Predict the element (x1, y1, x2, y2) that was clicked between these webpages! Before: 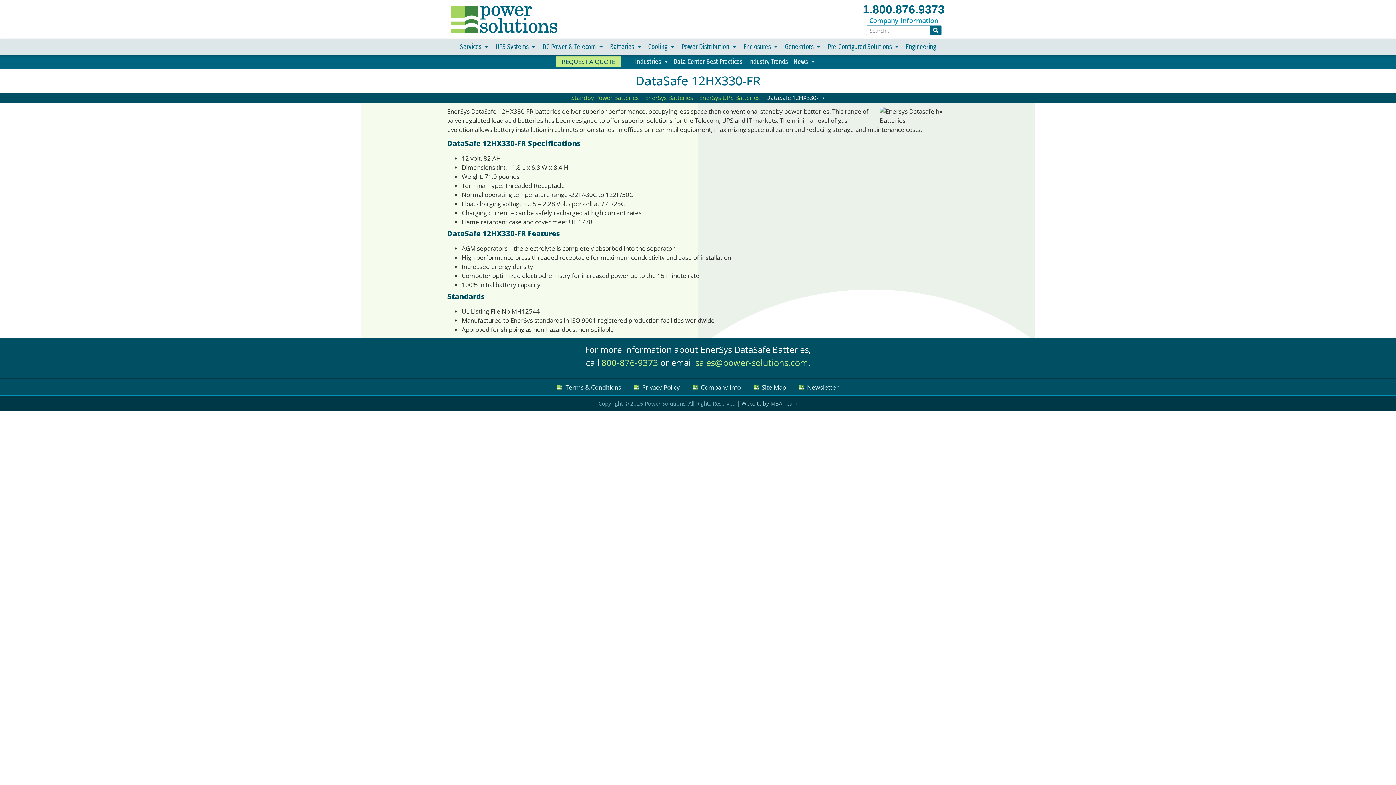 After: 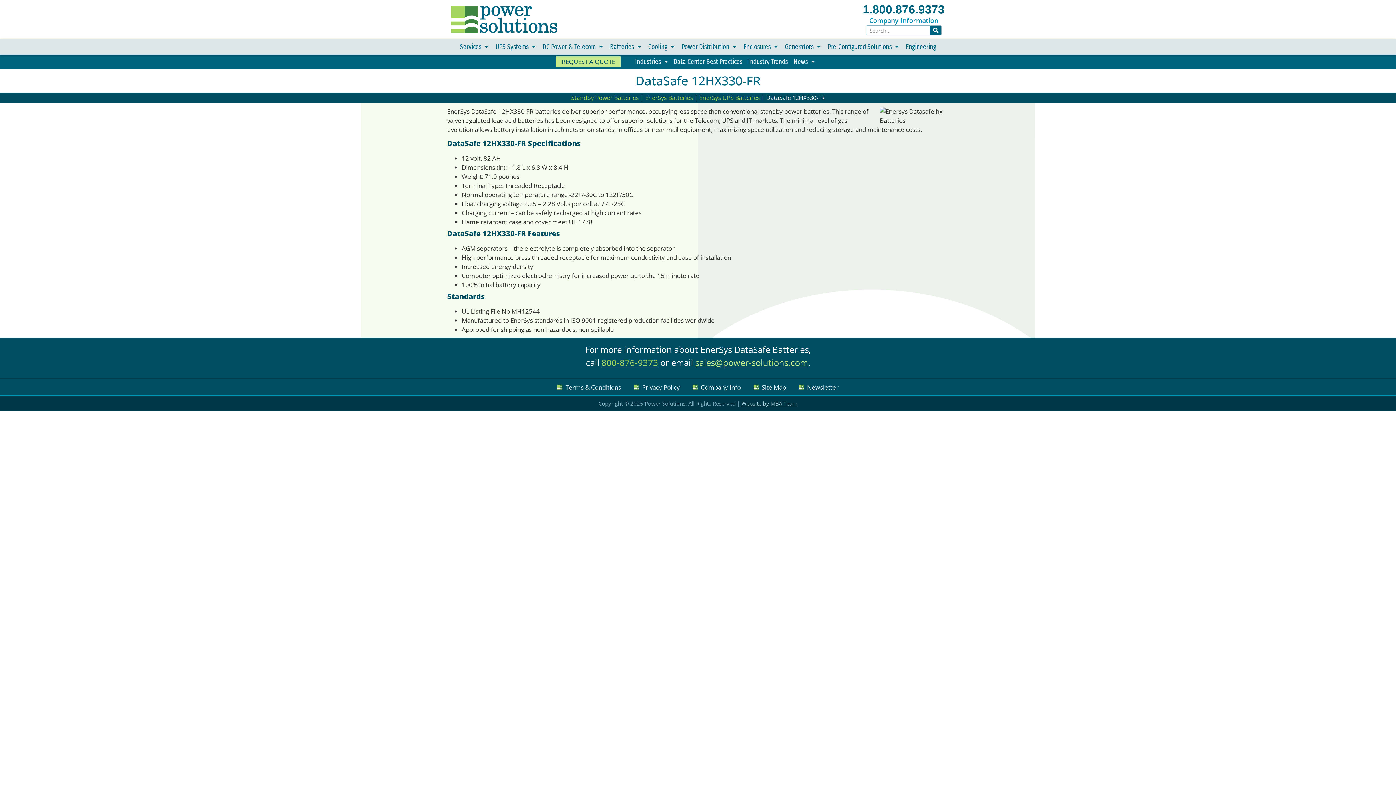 Action: label: 800-876-9373 bbox: (601, 356, 658, 368)